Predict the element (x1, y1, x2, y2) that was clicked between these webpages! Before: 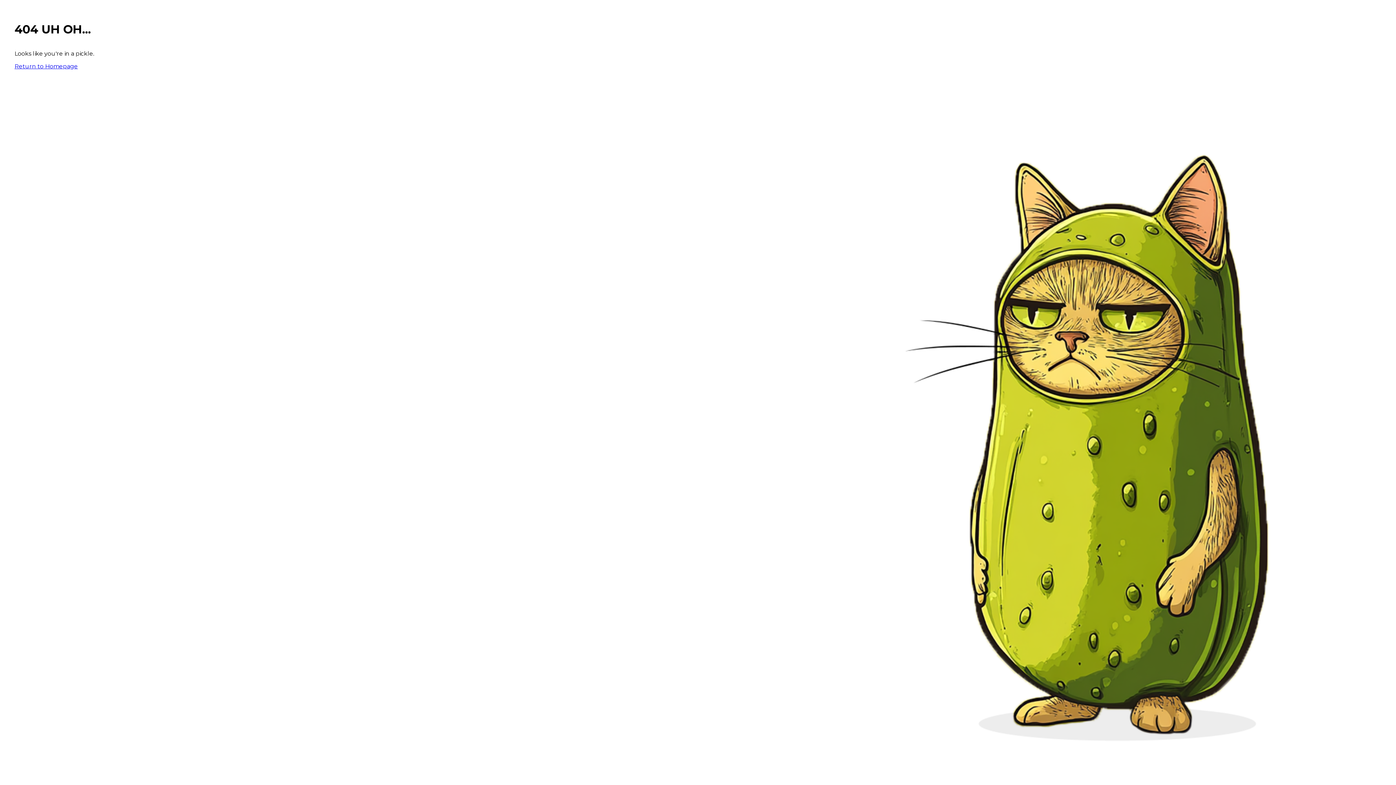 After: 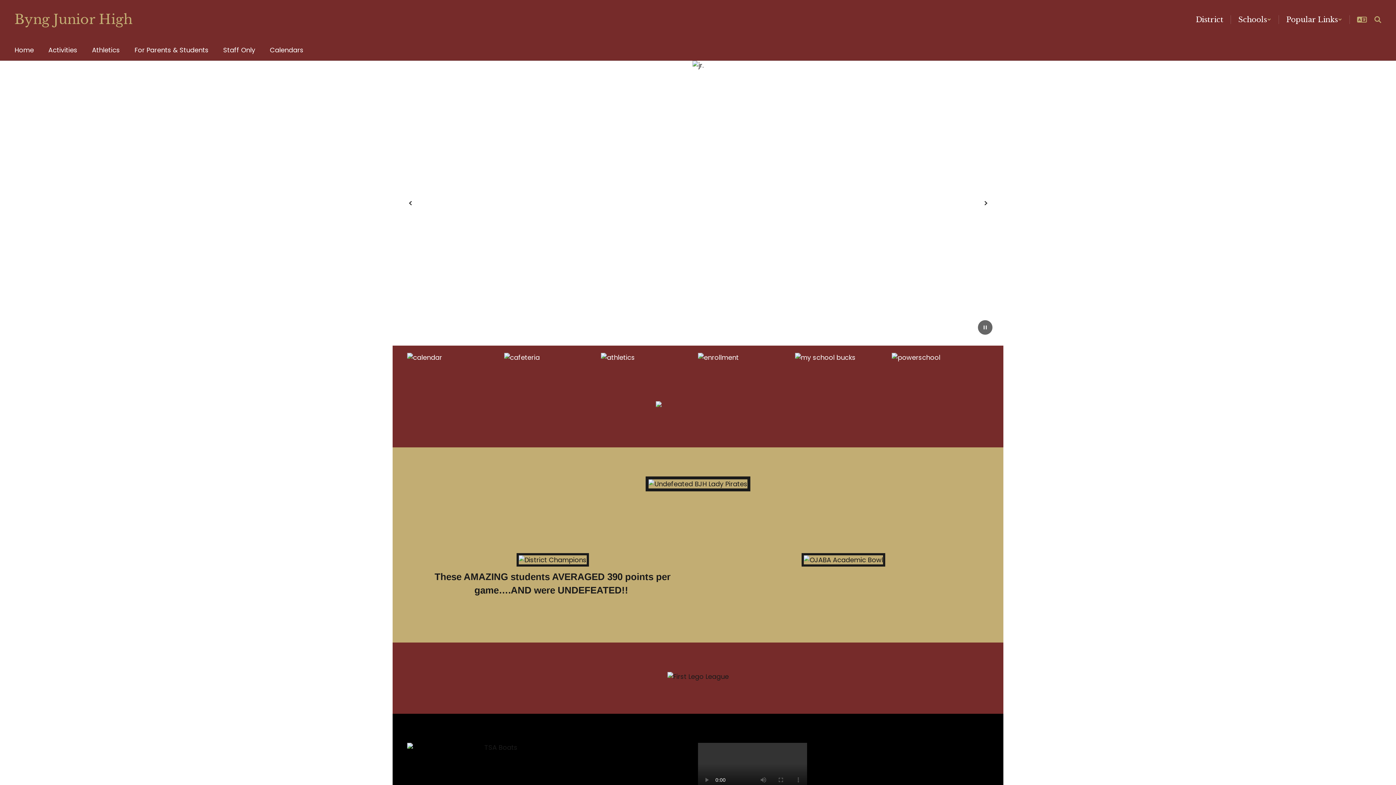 Action: label: Return to Homepage bbox: (14, 62, 77, 69)